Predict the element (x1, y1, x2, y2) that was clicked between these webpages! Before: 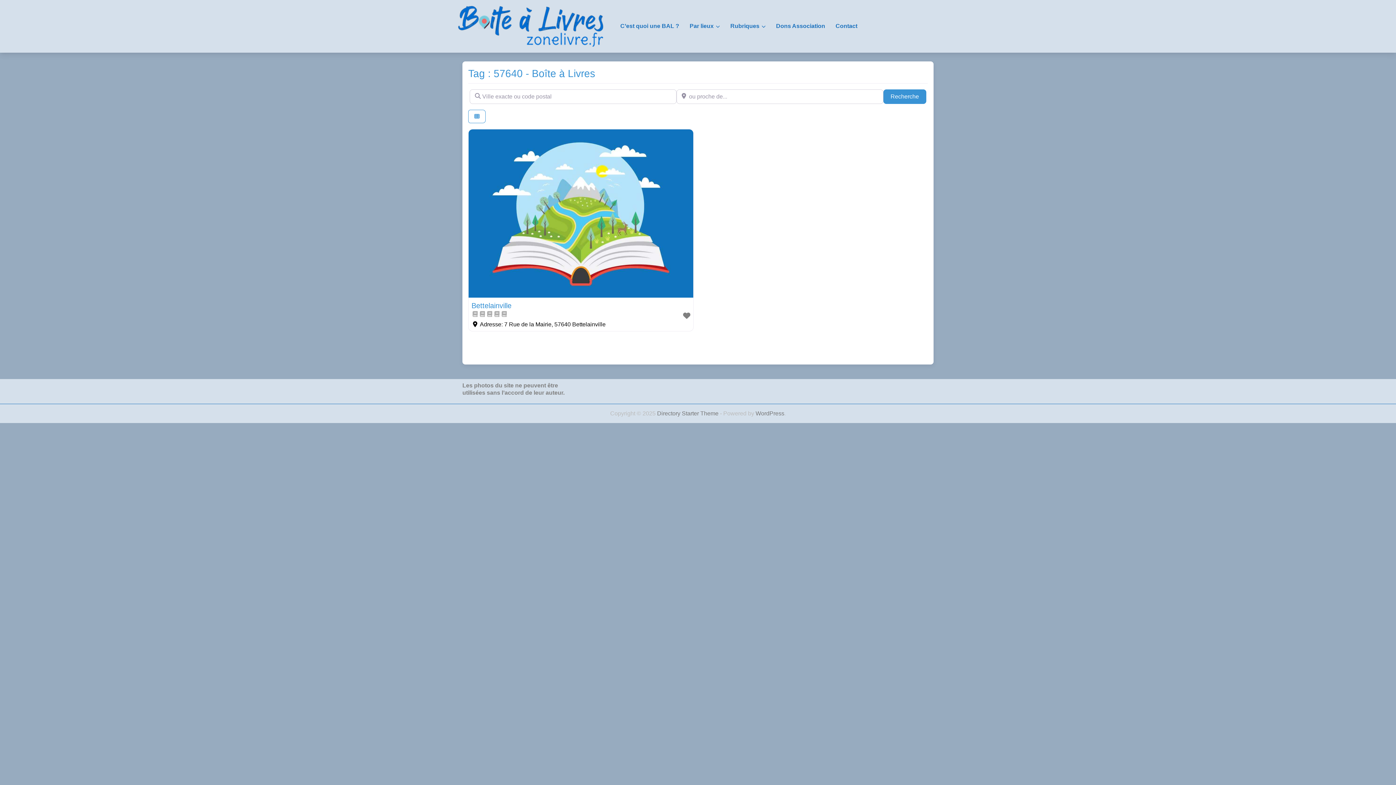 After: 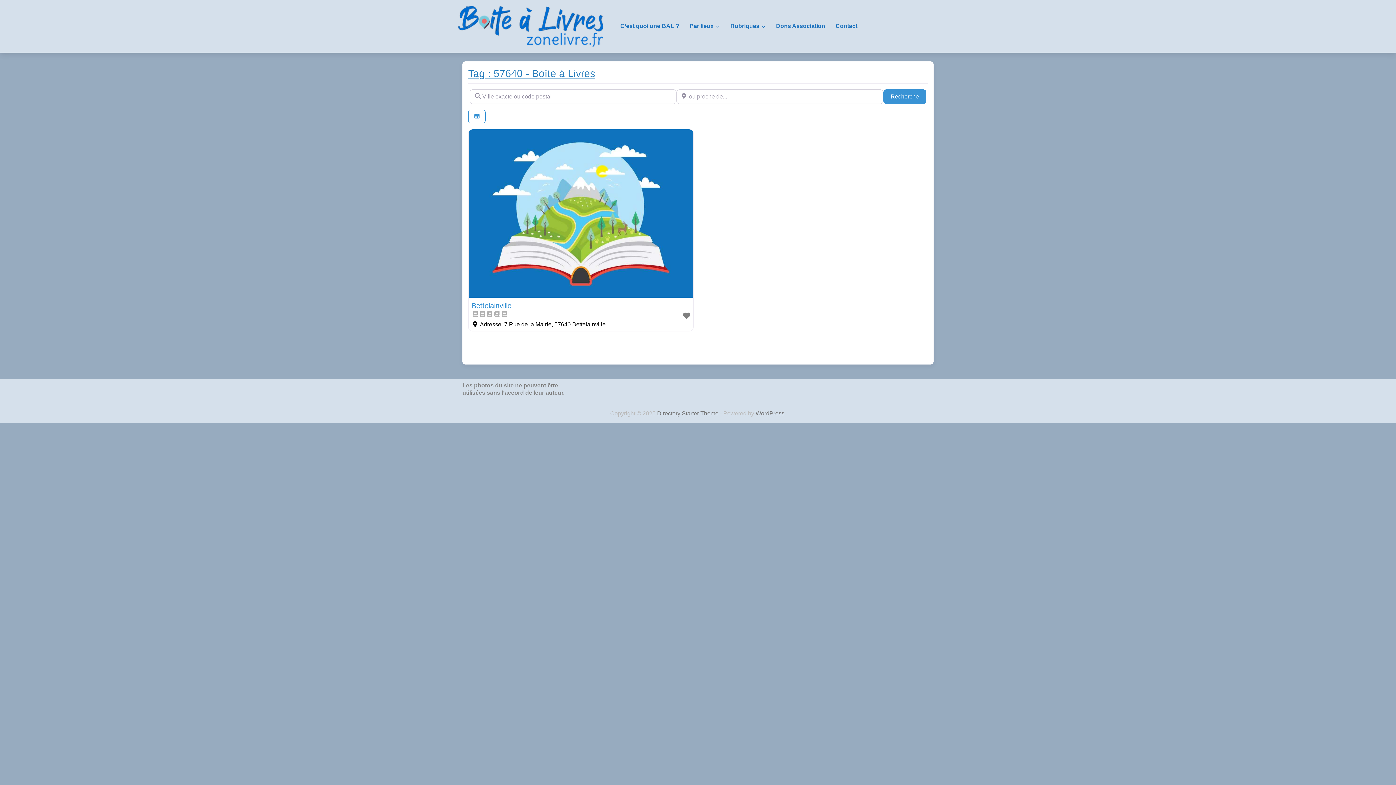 Action: label: Tag : 57640 - Boîte à Livres bbox: (468, 68, 595, 79)